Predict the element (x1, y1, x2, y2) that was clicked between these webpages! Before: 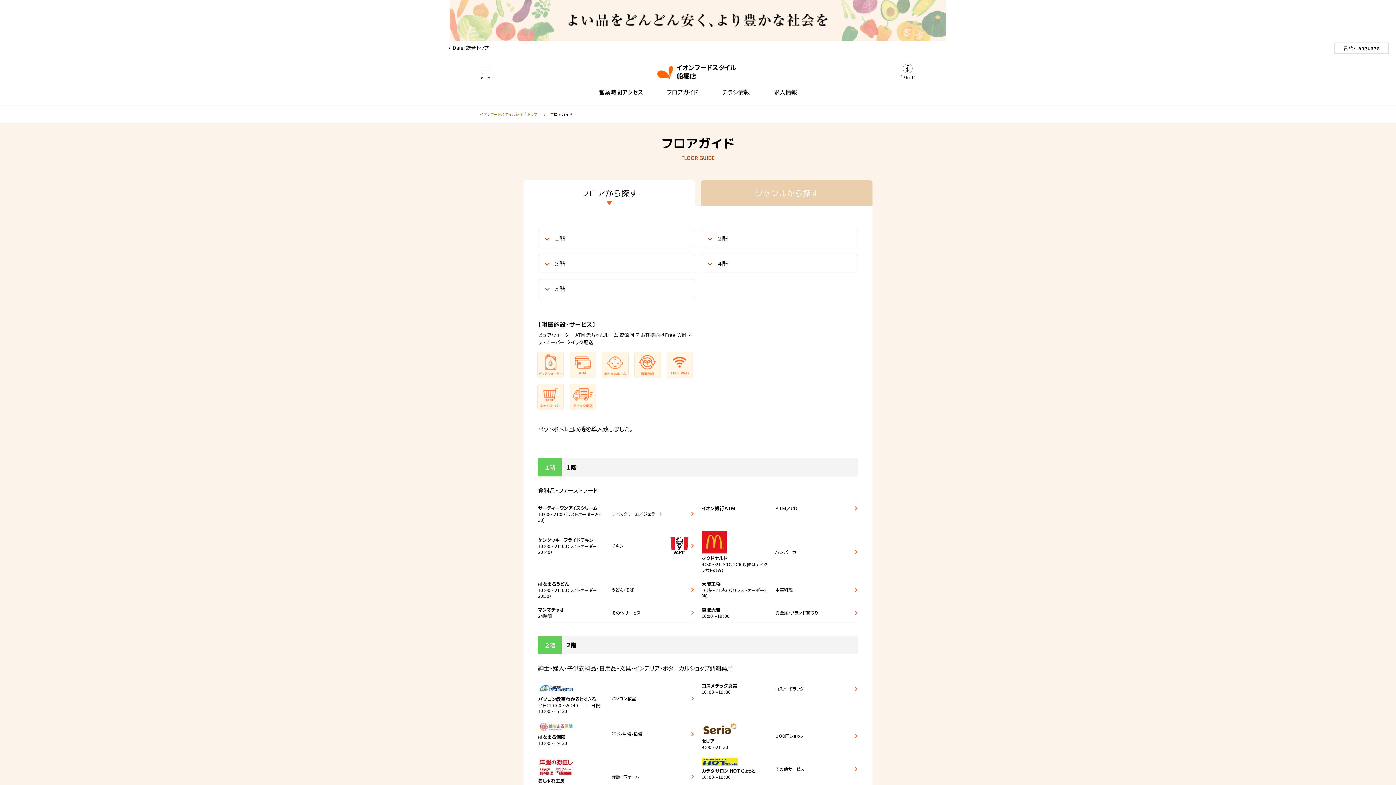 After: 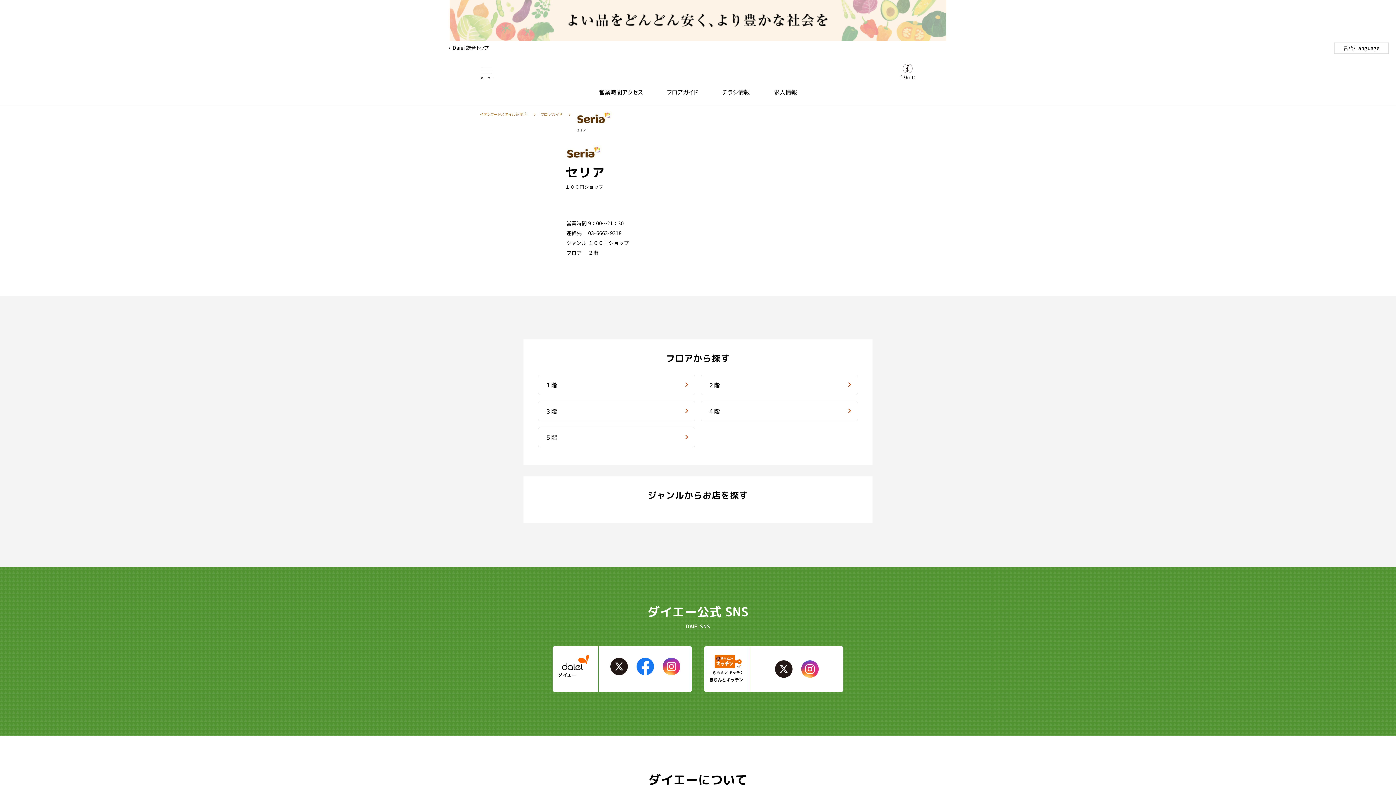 Action: bbox: (701, 718, 858, 754) label: 
セリア

9：00～21：30

１００円ショップ